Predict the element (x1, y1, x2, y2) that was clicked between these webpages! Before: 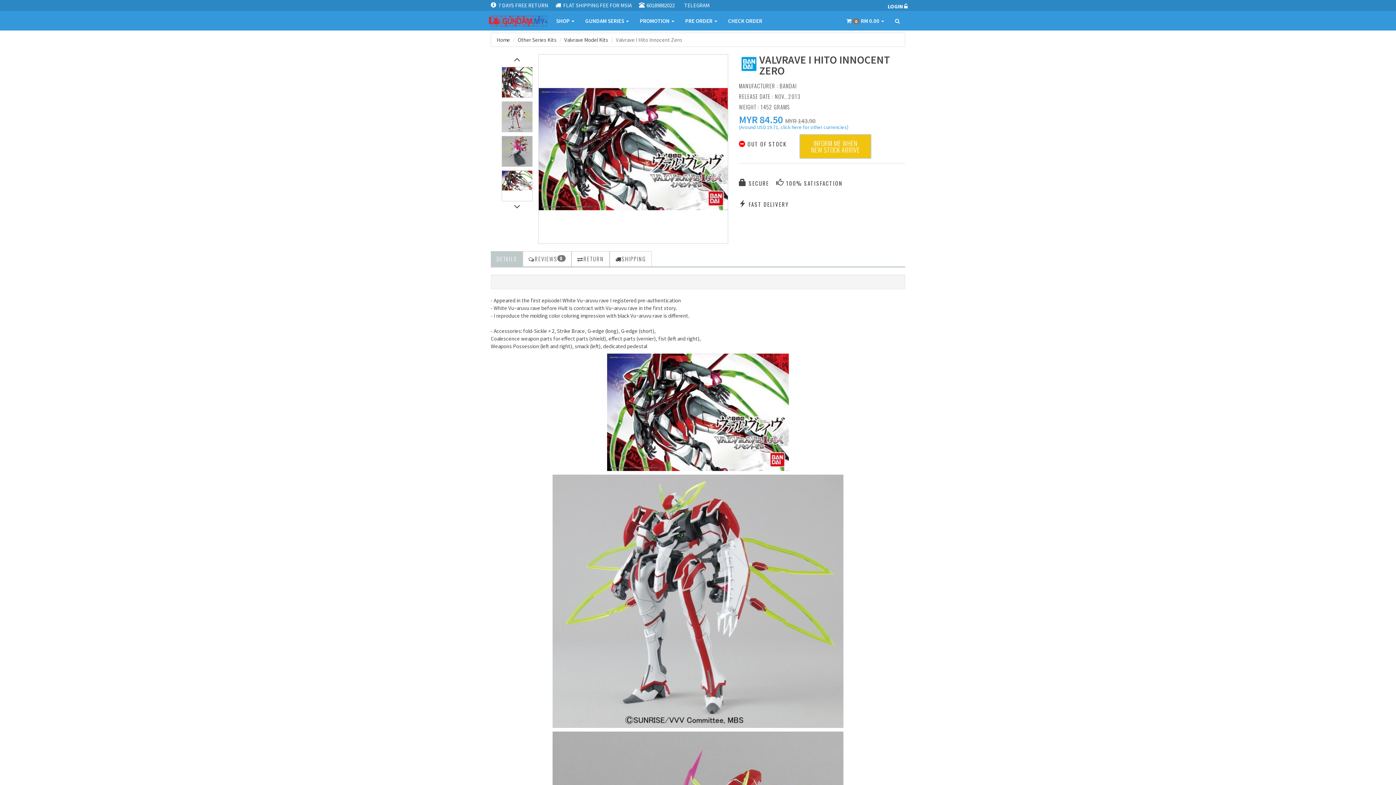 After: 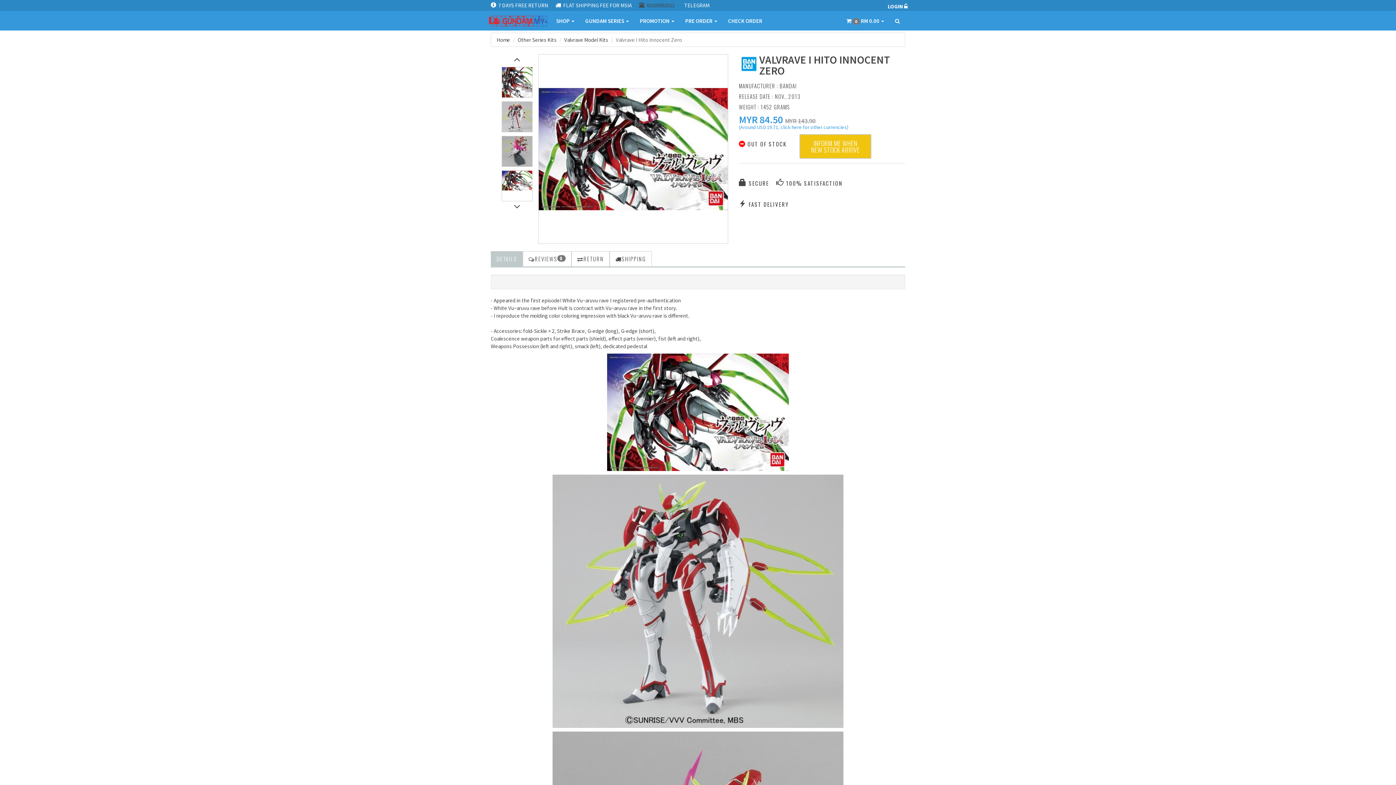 Action: label:  60189882022 bbox: (639, 0, 682, 10)